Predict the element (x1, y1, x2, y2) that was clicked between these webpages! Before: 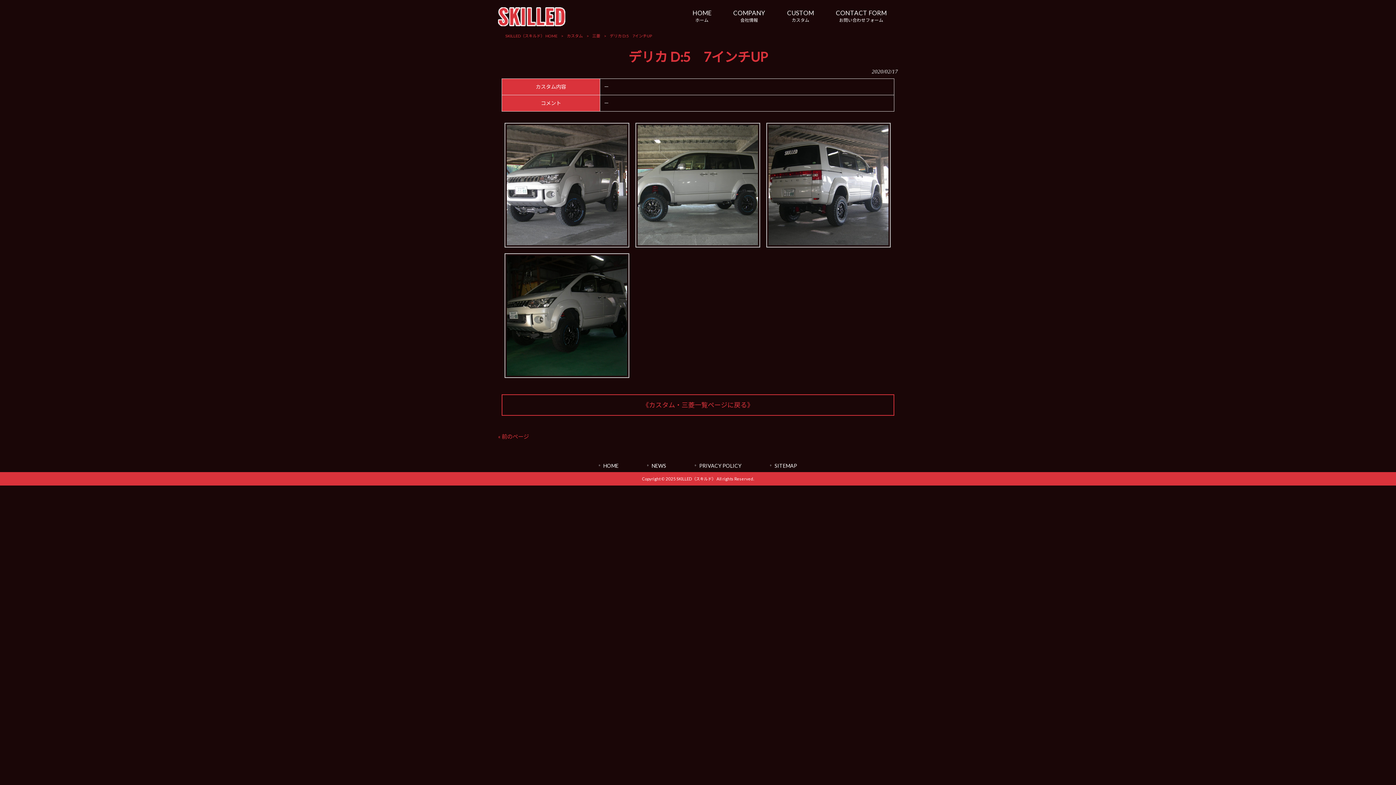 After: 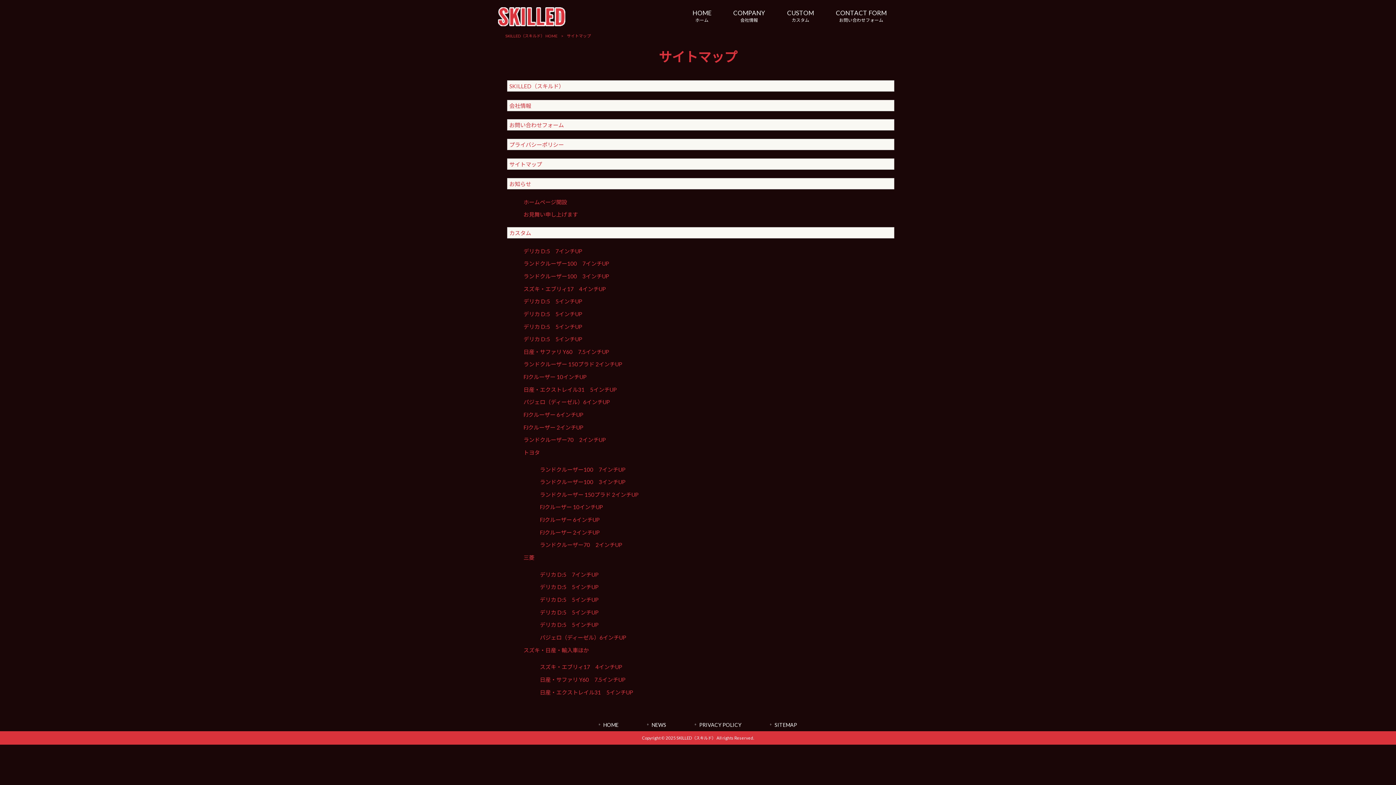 Action: bbox: (770, 462, 797, 469) label: SITEMAP